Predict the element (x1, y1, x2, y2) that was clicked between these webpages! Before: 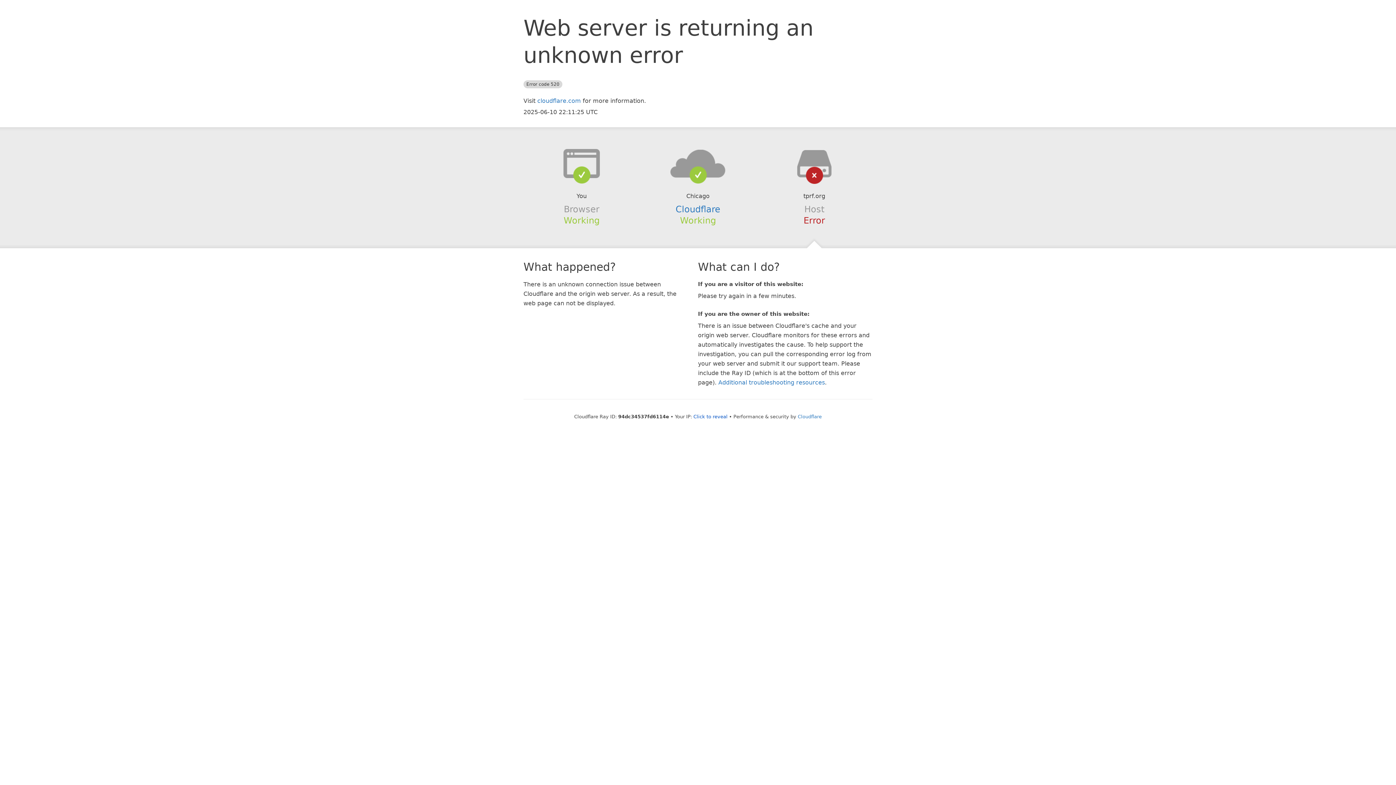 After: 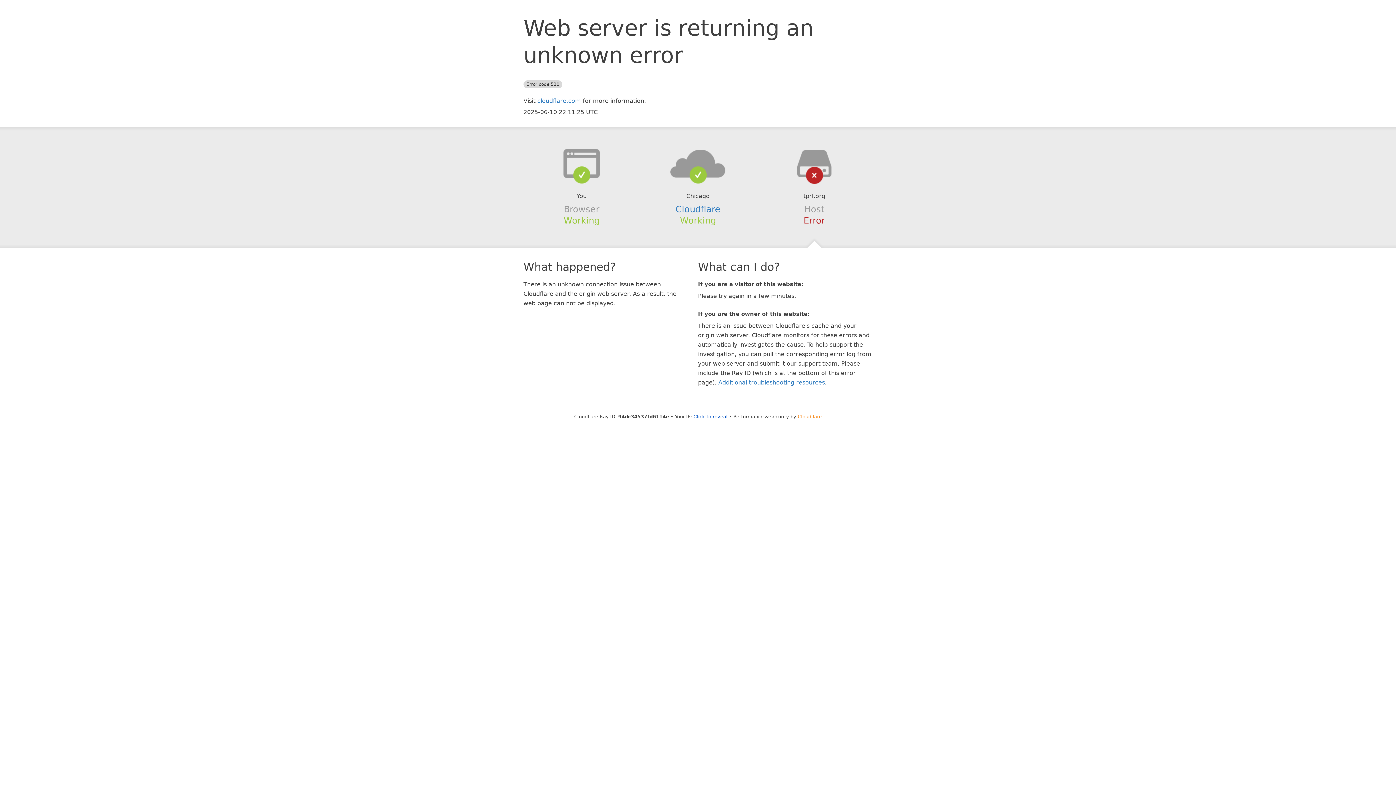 Action: bbox: (798, 414, 822, 419) label: Cloudflare